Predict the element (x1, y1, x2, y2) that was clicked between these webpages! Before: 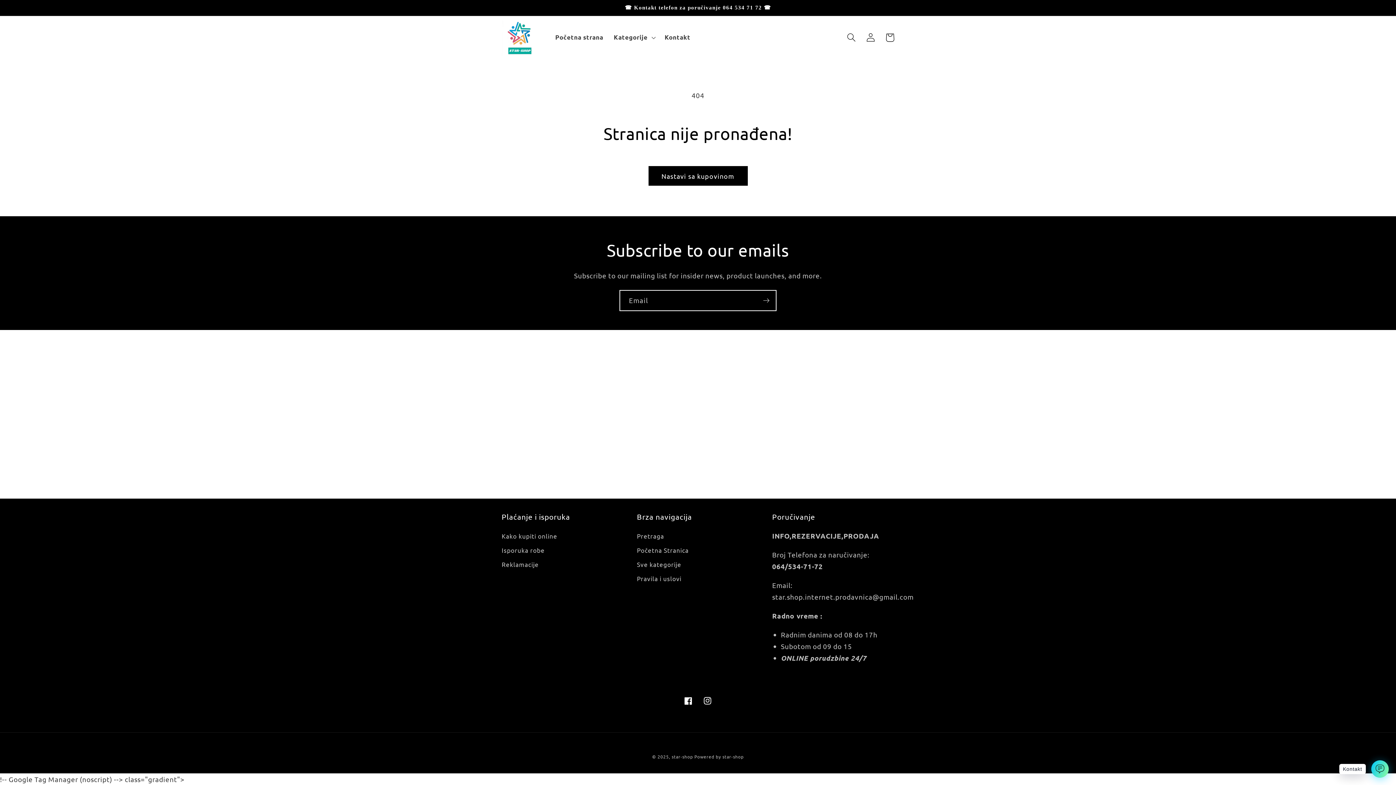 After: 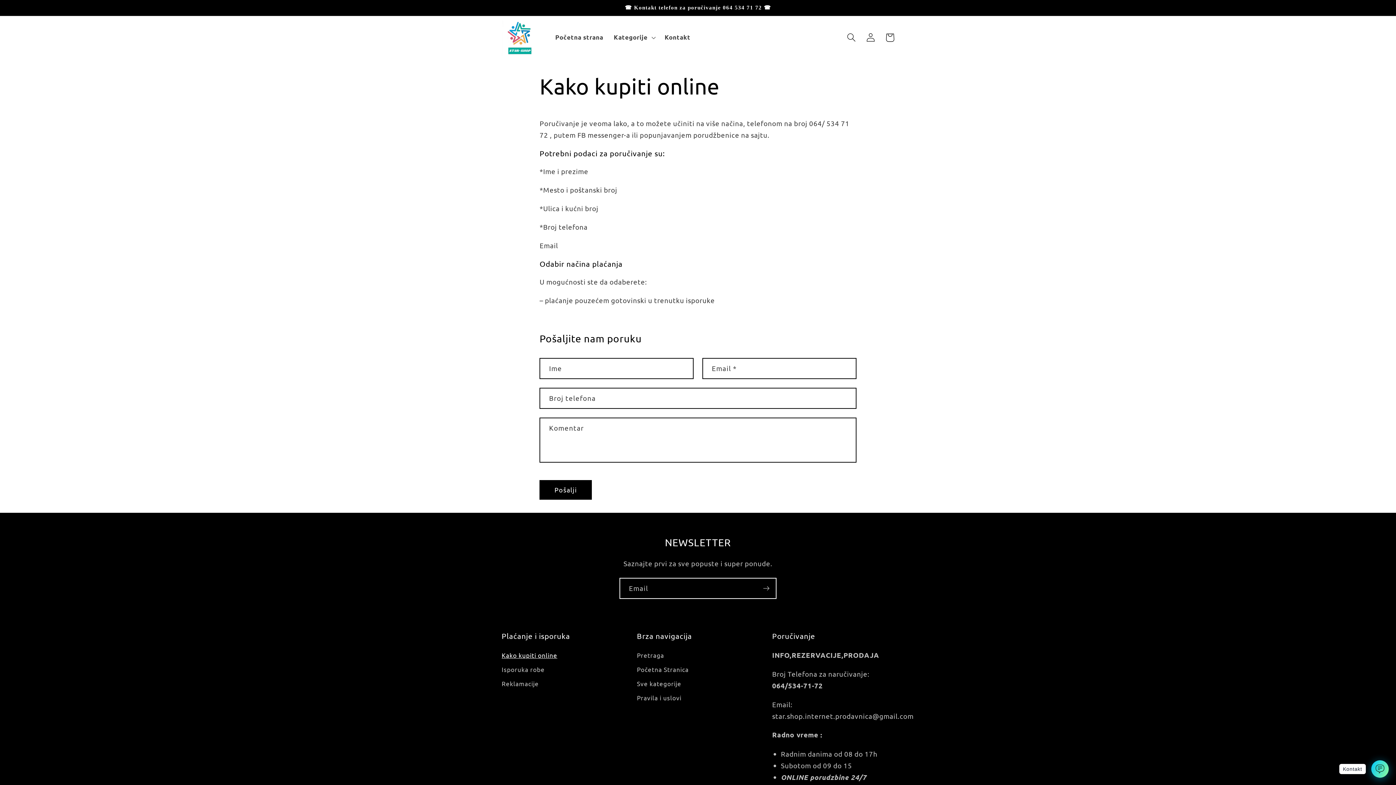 Action: bbox: (501, 531, 557, 543) label: Kako kupiti online